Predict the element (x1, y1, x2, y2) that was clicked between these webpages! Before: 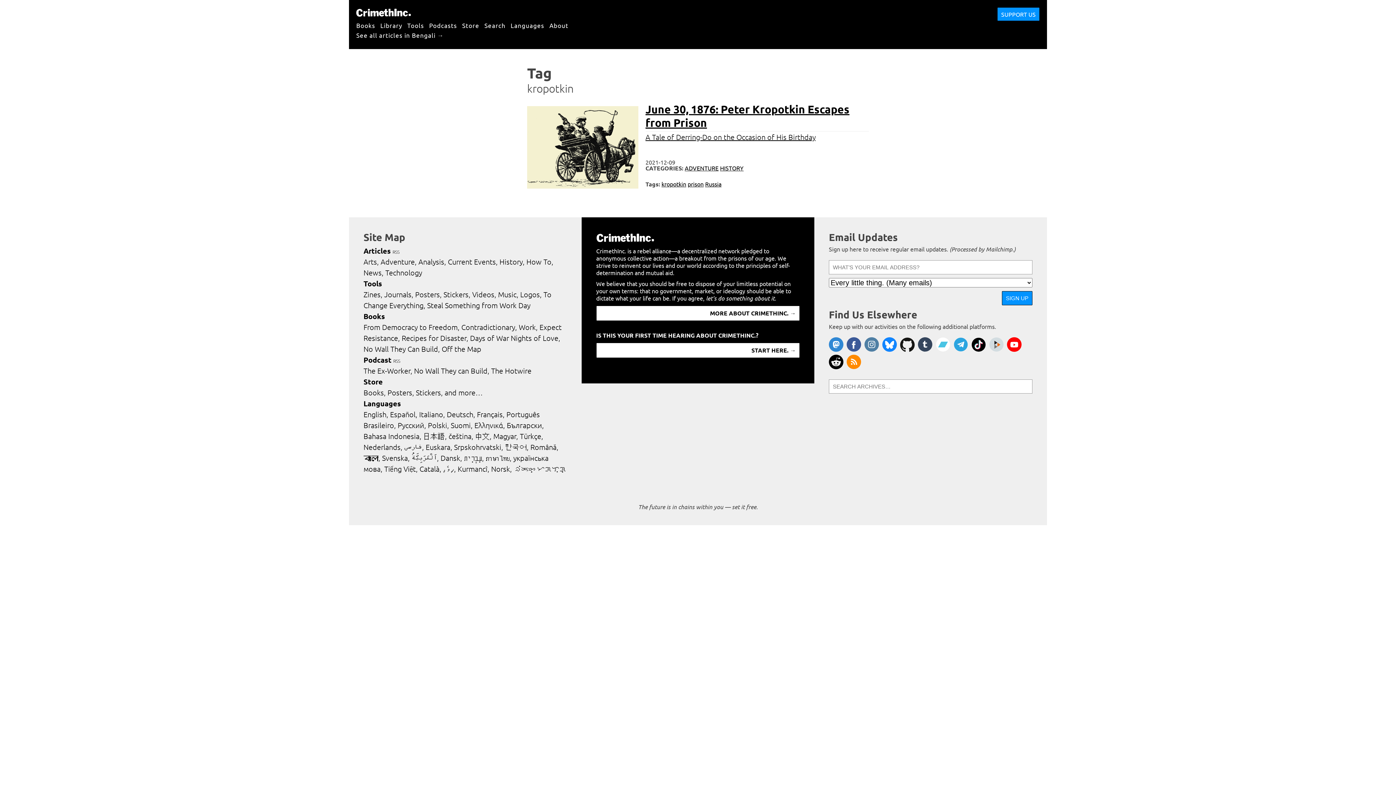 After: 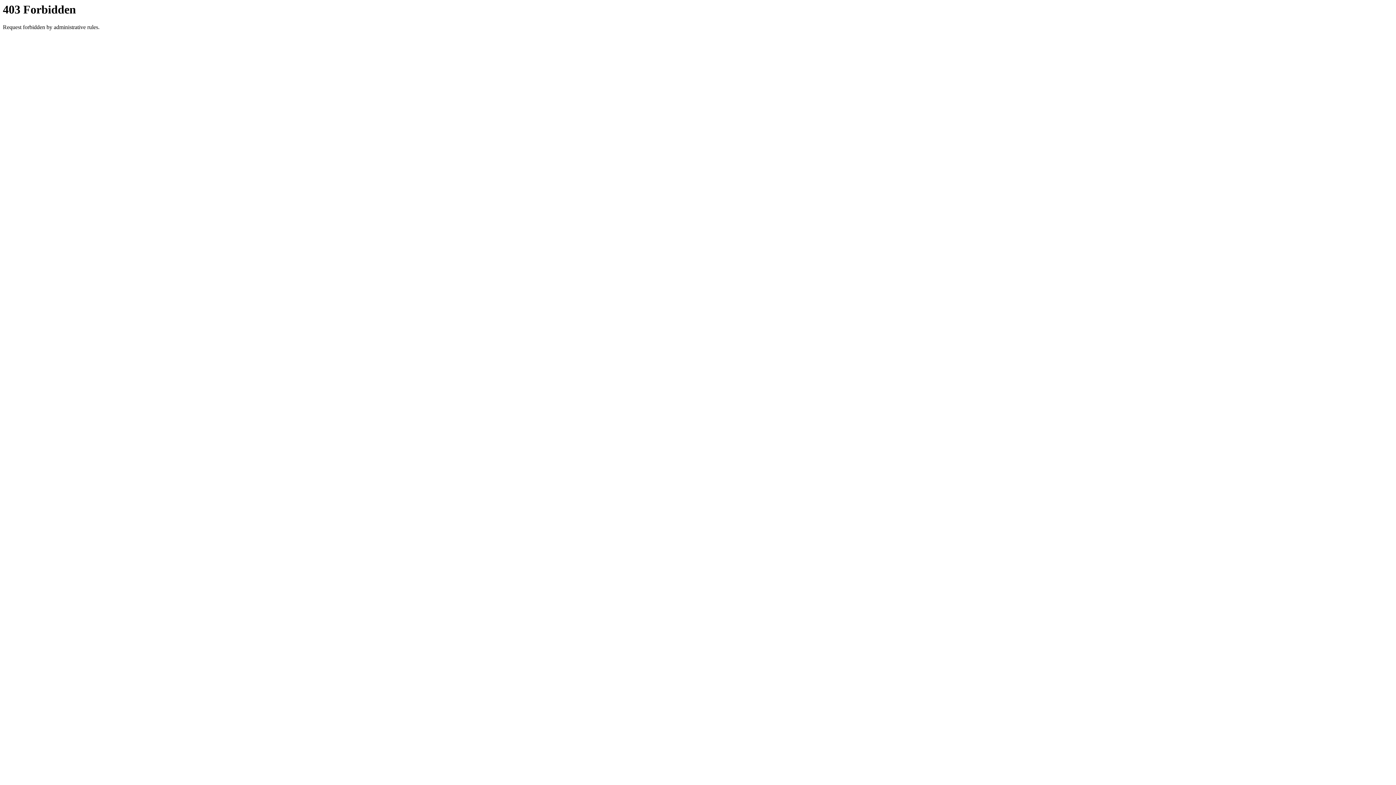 Action: bbox: (393, 358, 400, 364) label: RSS